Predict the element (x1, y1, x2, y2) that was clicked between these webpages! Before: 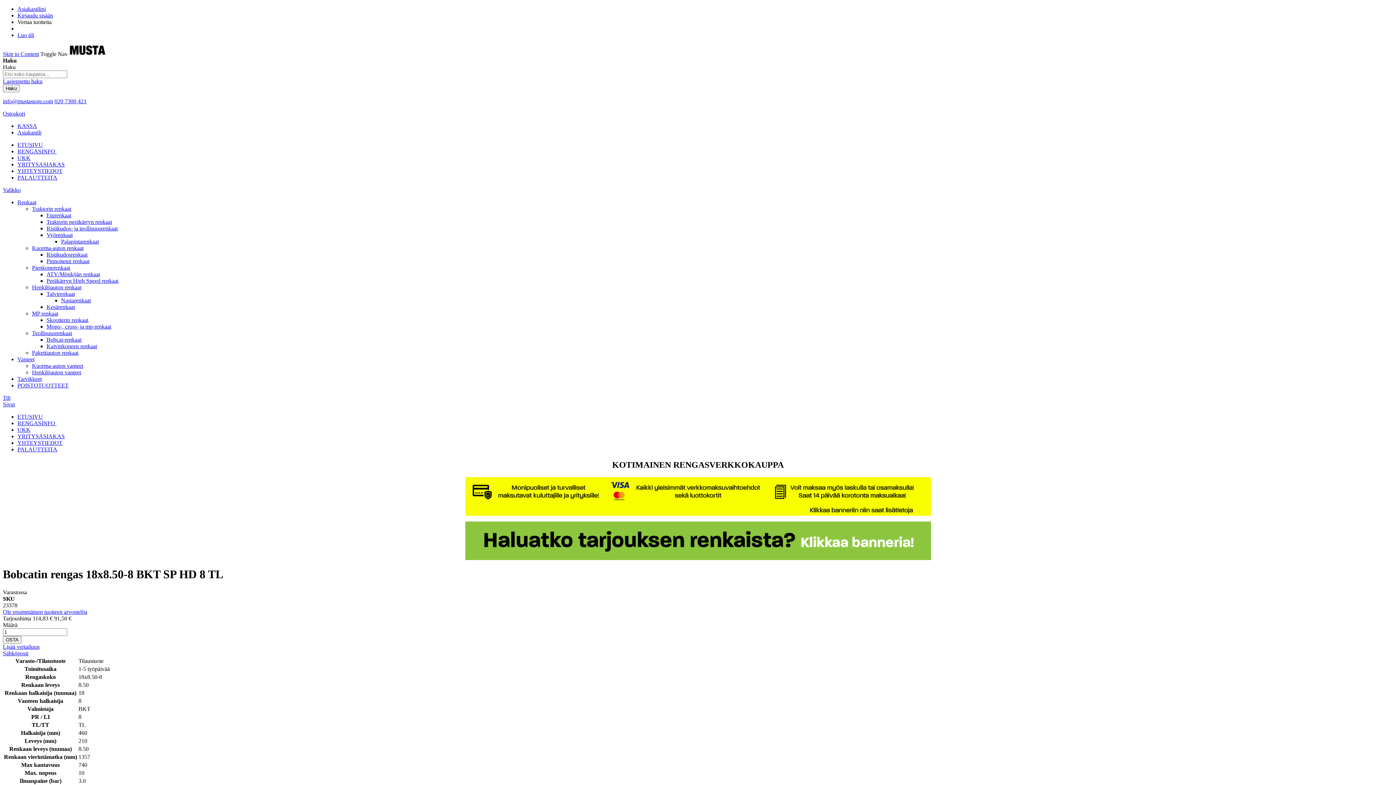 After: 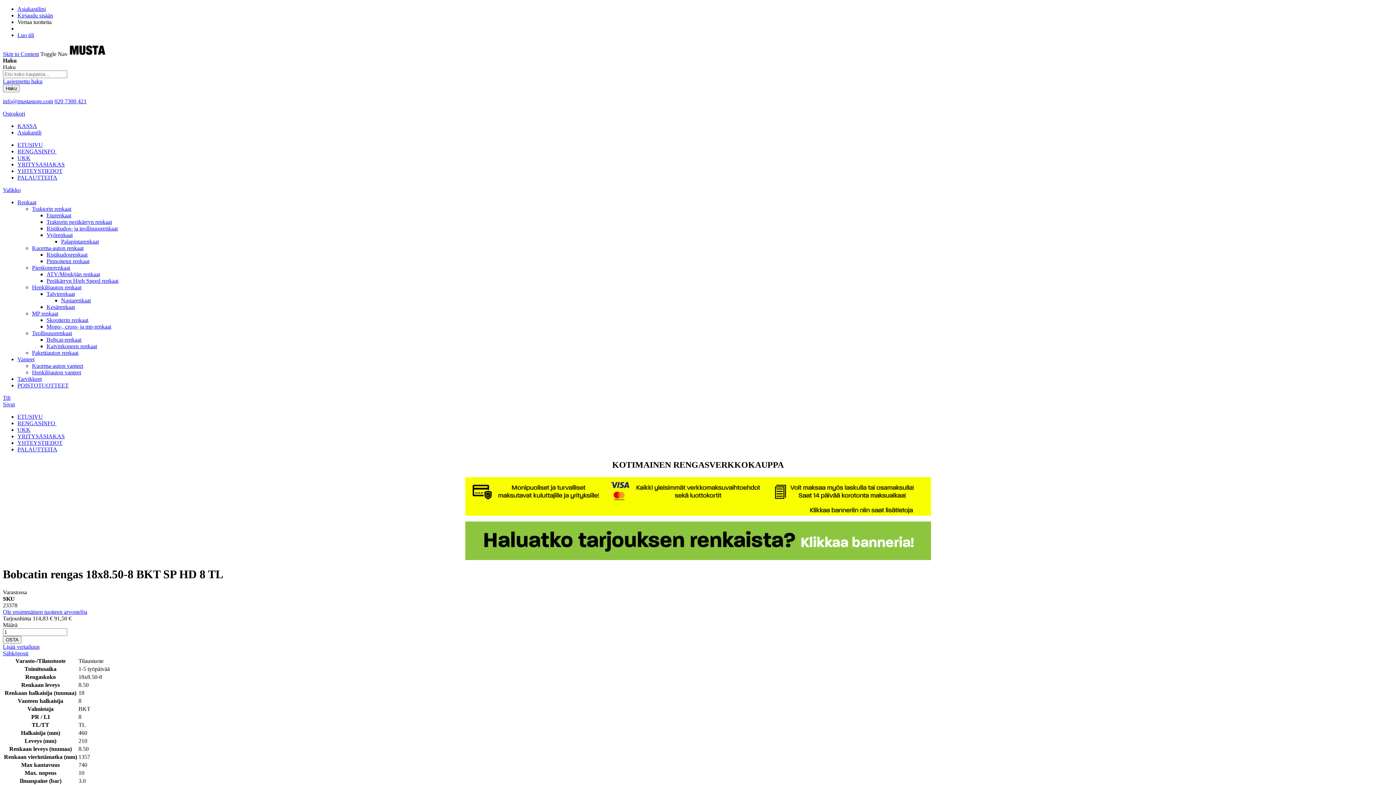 Action: label: Vertaa tuotteita bbox: (17, 18, 51, 25)